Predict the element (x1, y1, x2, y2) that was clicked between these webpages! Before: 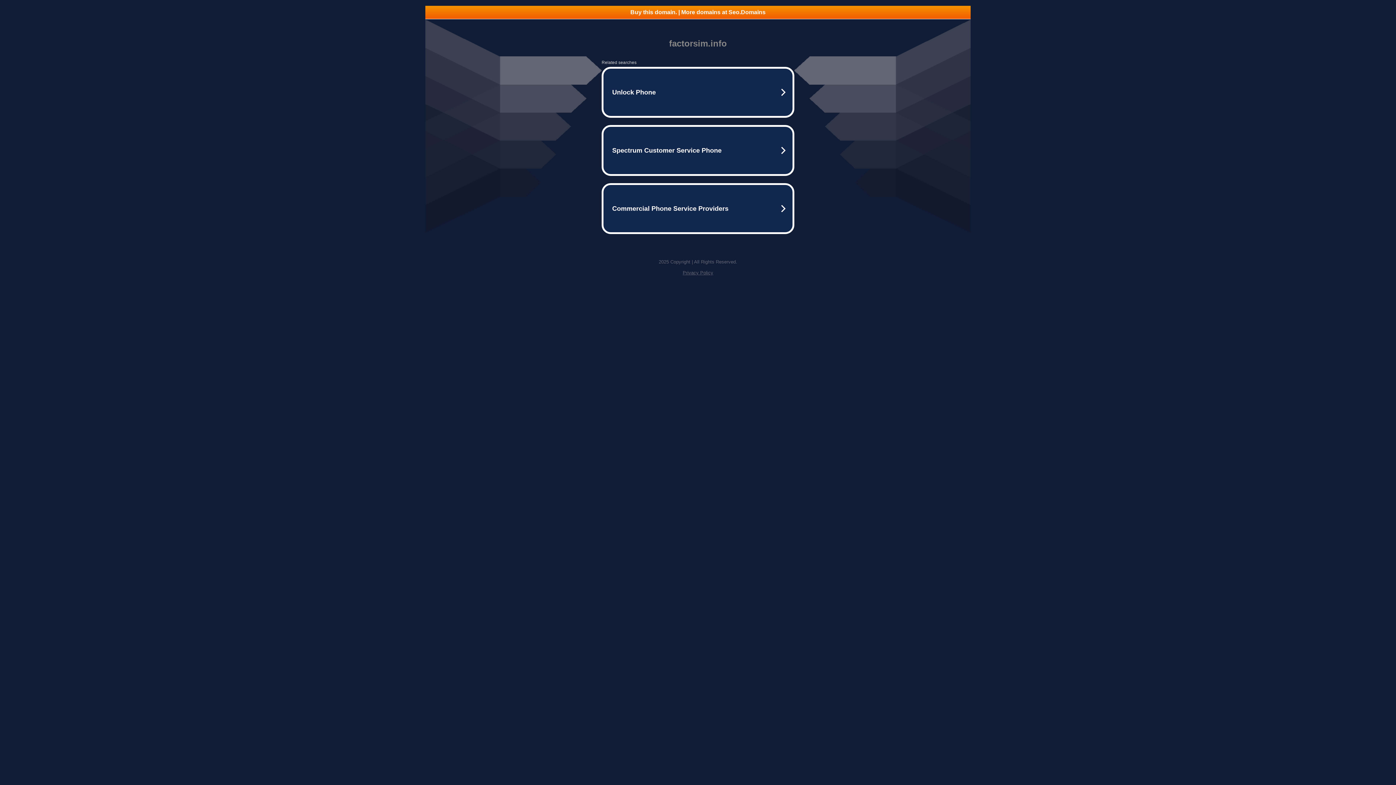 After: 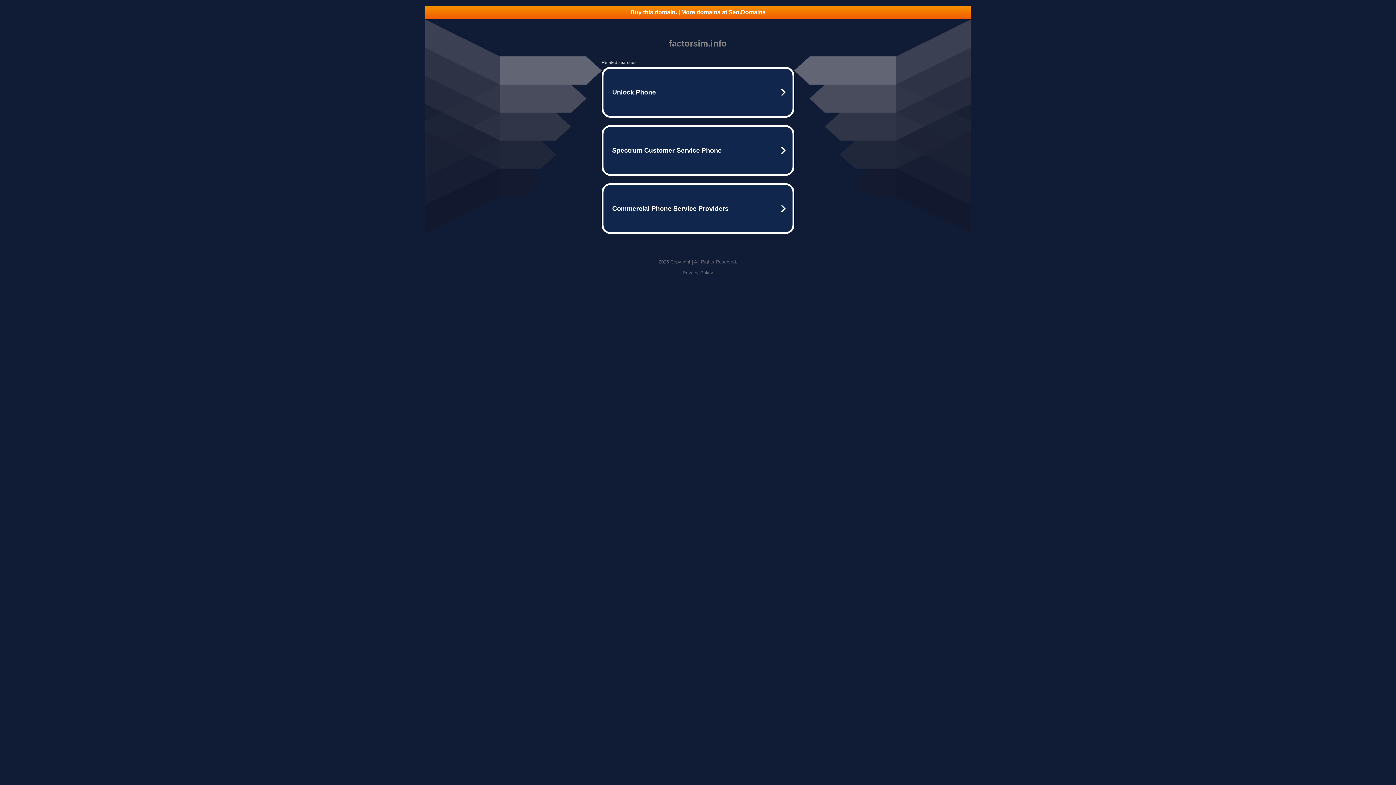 Action: bbox: (682, 270, 713, 275) label: Privacy Policy